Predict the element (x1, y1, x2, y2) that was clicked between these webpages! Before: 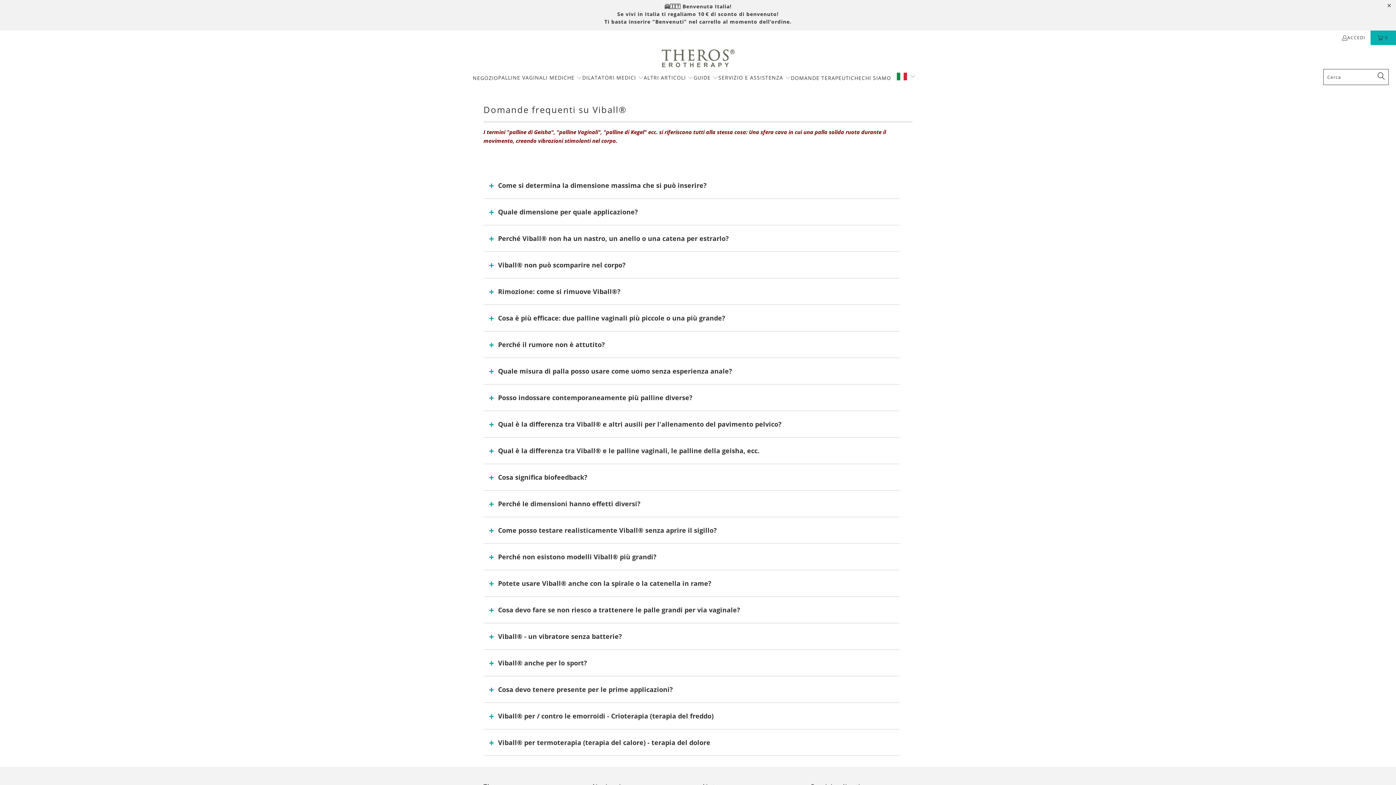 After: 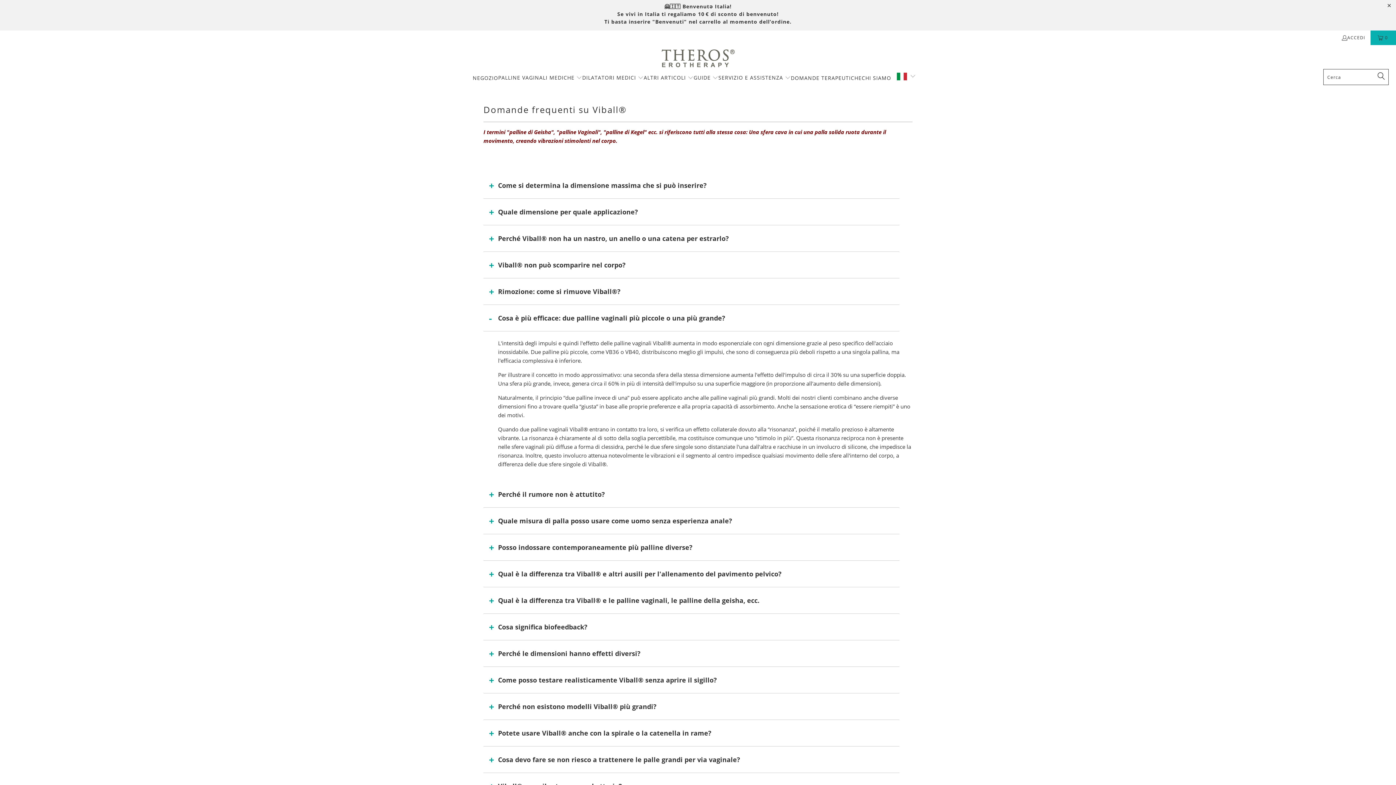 Action: bbox: (483, 305, 899, 331) label: Cosa è più efficace: due palline vaginali più piccole o una più grande?